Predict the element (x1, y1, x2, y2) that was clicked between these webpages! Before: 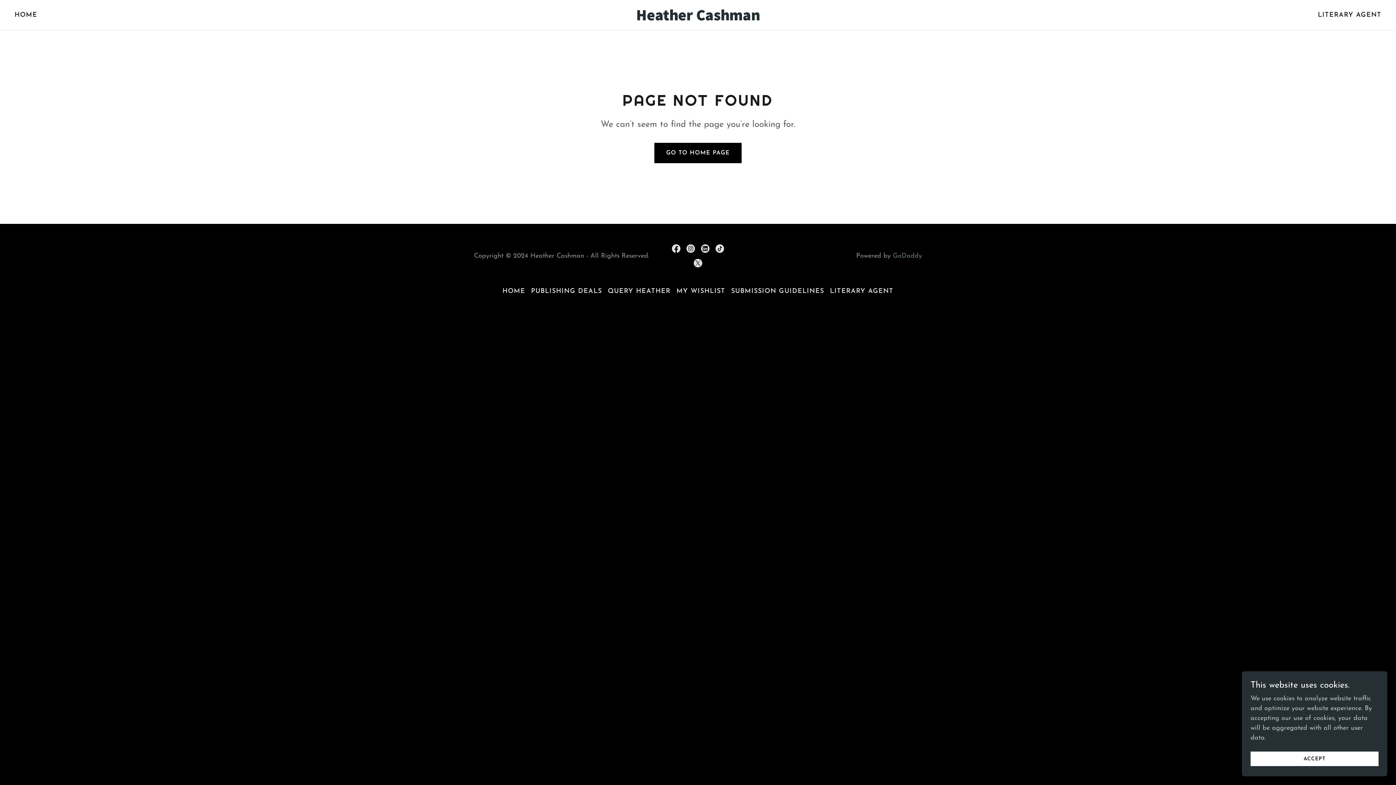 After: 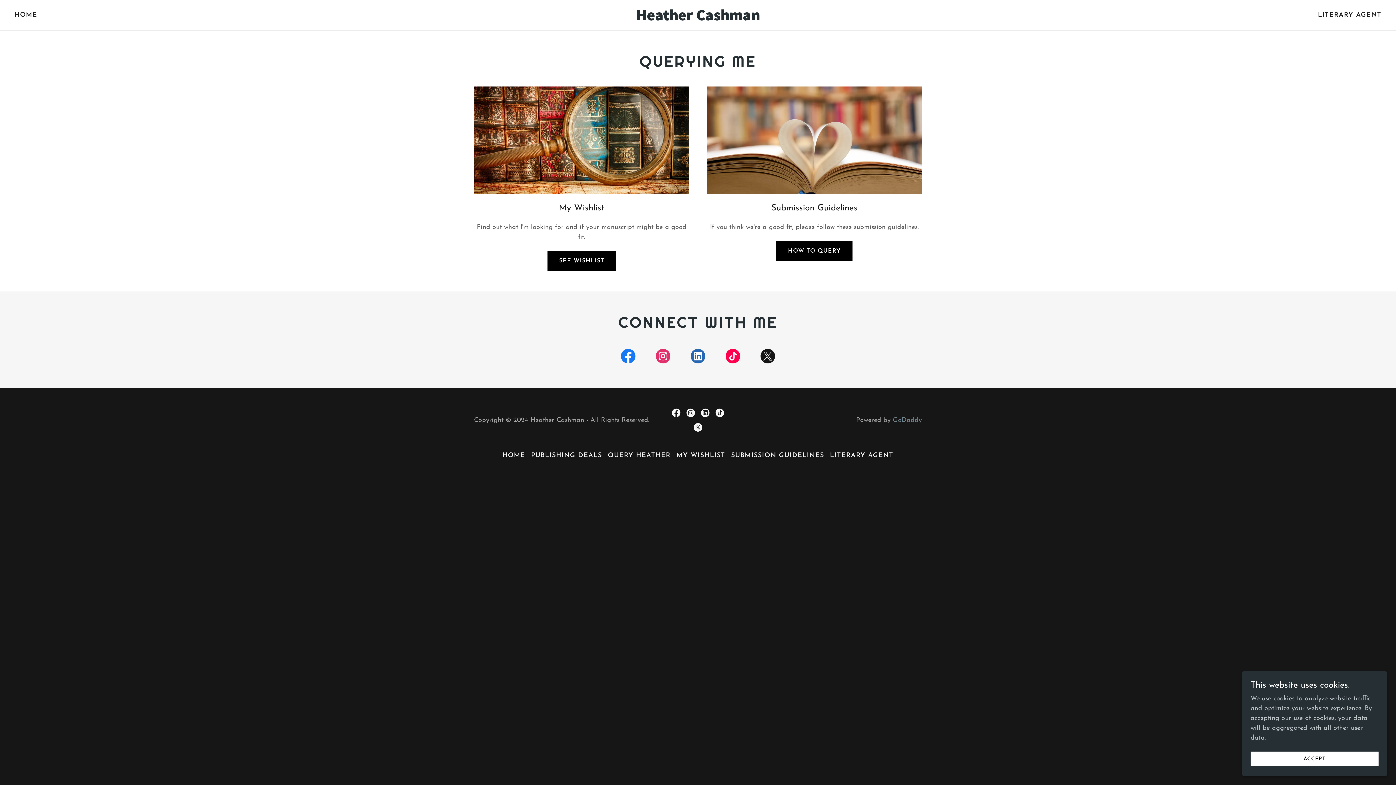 Action: label: QUERY HEATHER bbox: (605, 285, 673, 297)